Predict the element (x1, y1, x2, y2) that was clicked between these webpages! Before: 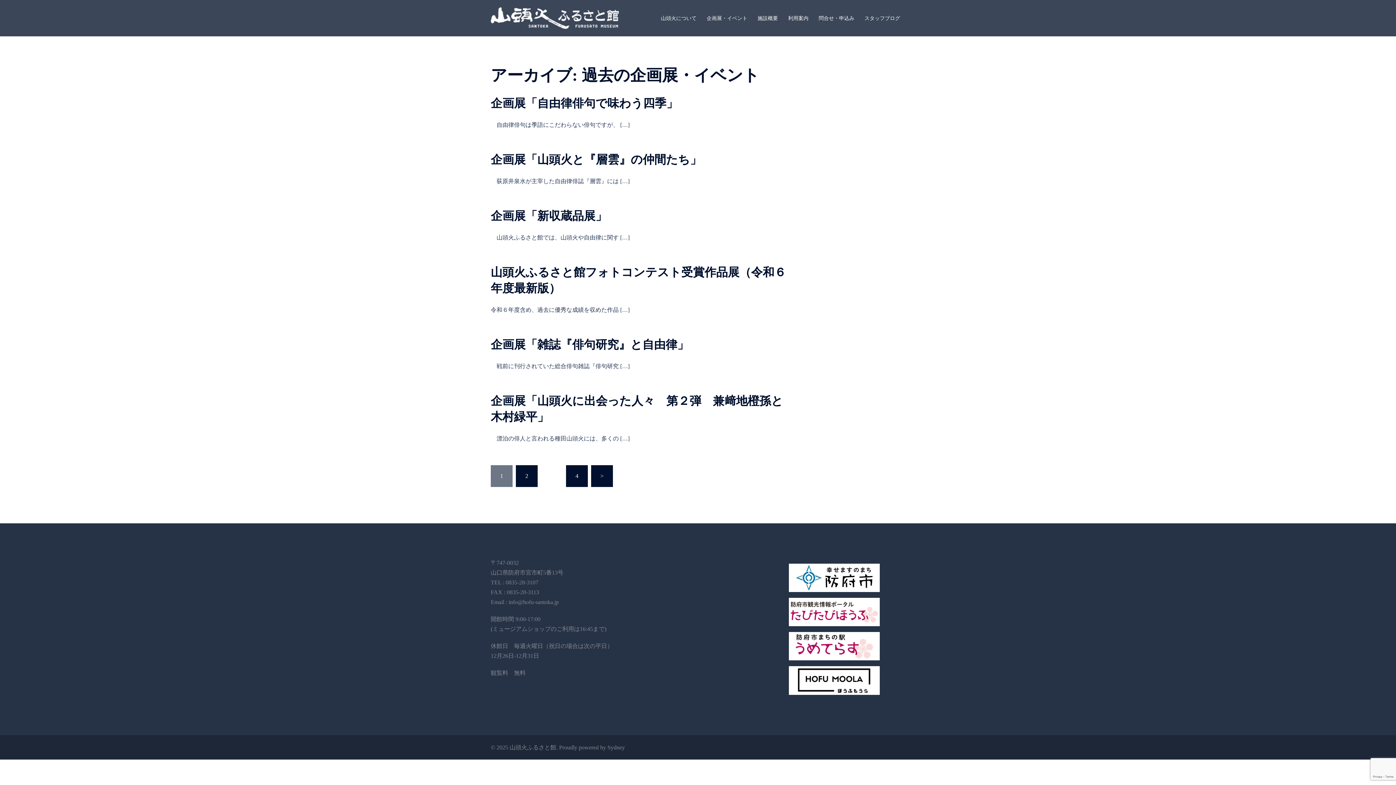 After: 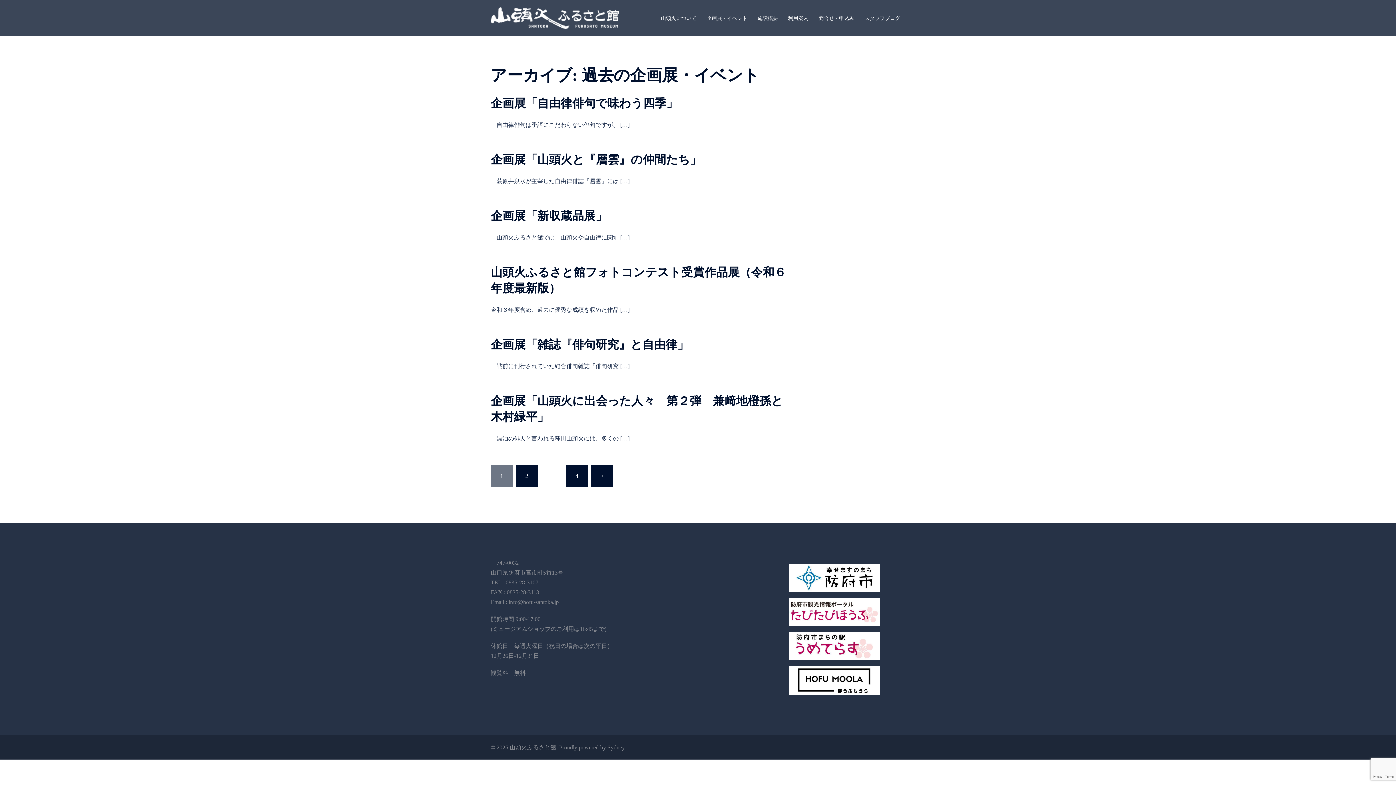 Action: bbox: (789, 632, 880, 660)